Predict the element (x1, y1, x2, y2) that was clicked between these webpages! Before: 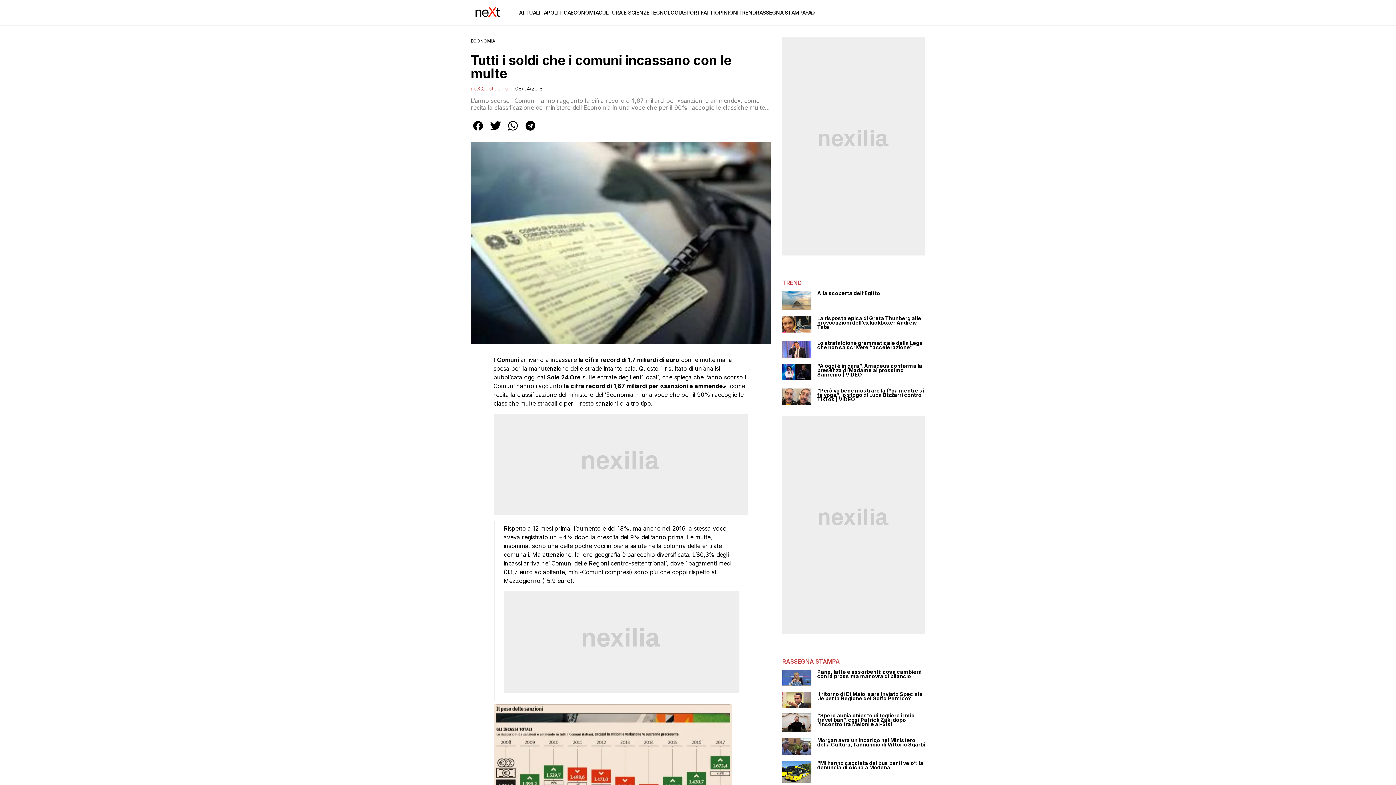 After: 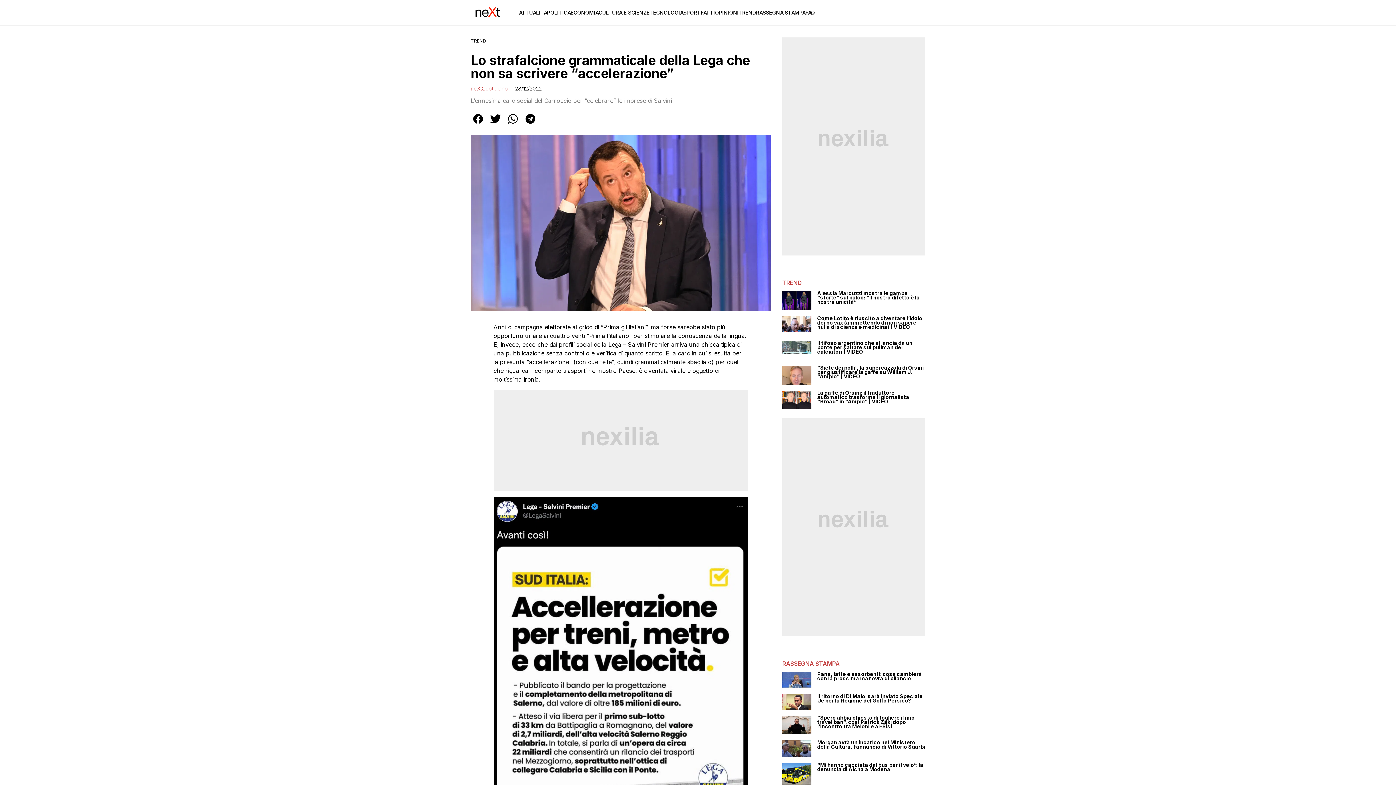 Action: bbox: (782, 341, 811, 358)